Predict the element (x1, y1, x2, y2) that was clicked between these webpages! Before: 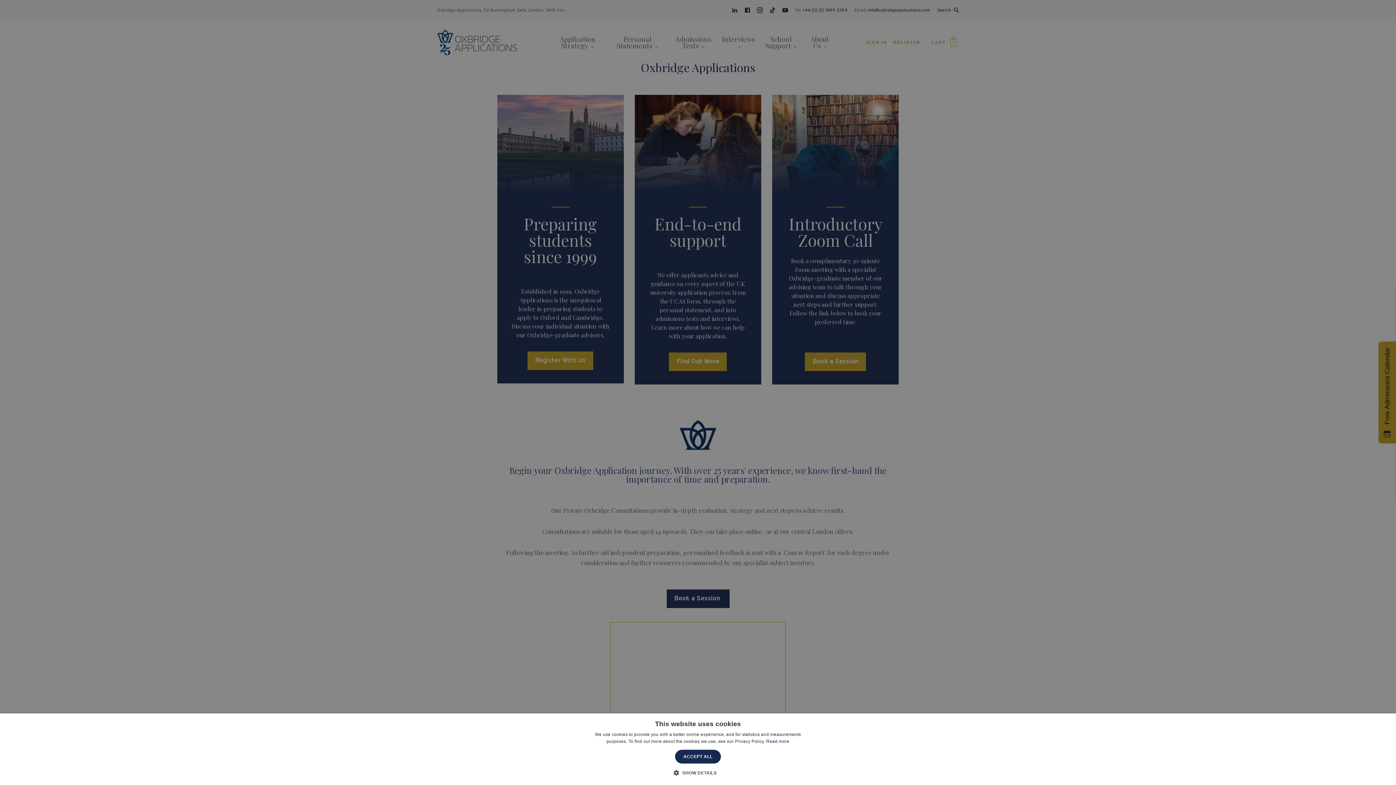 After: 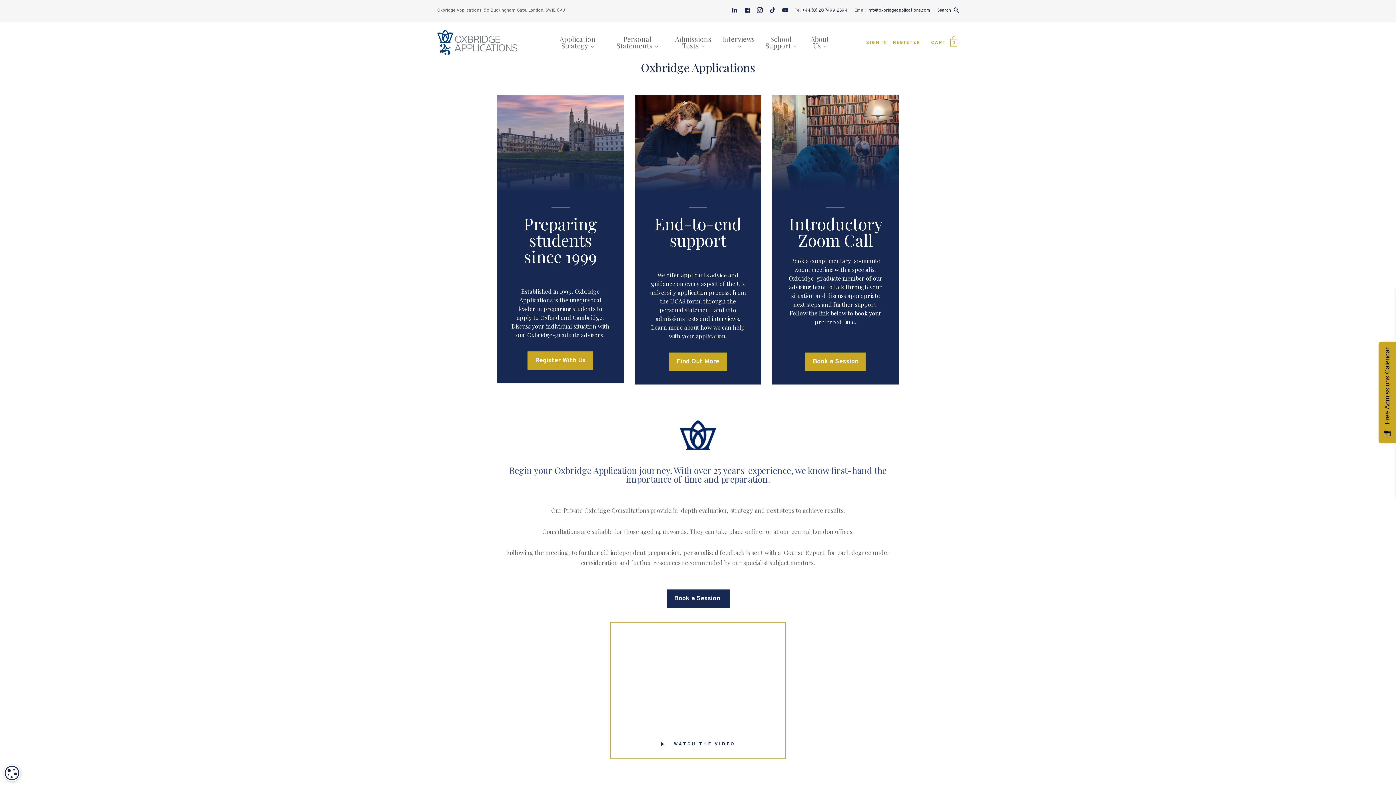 Action: bbox: (675, 750, 721, 764) label: ACCEPT ALL